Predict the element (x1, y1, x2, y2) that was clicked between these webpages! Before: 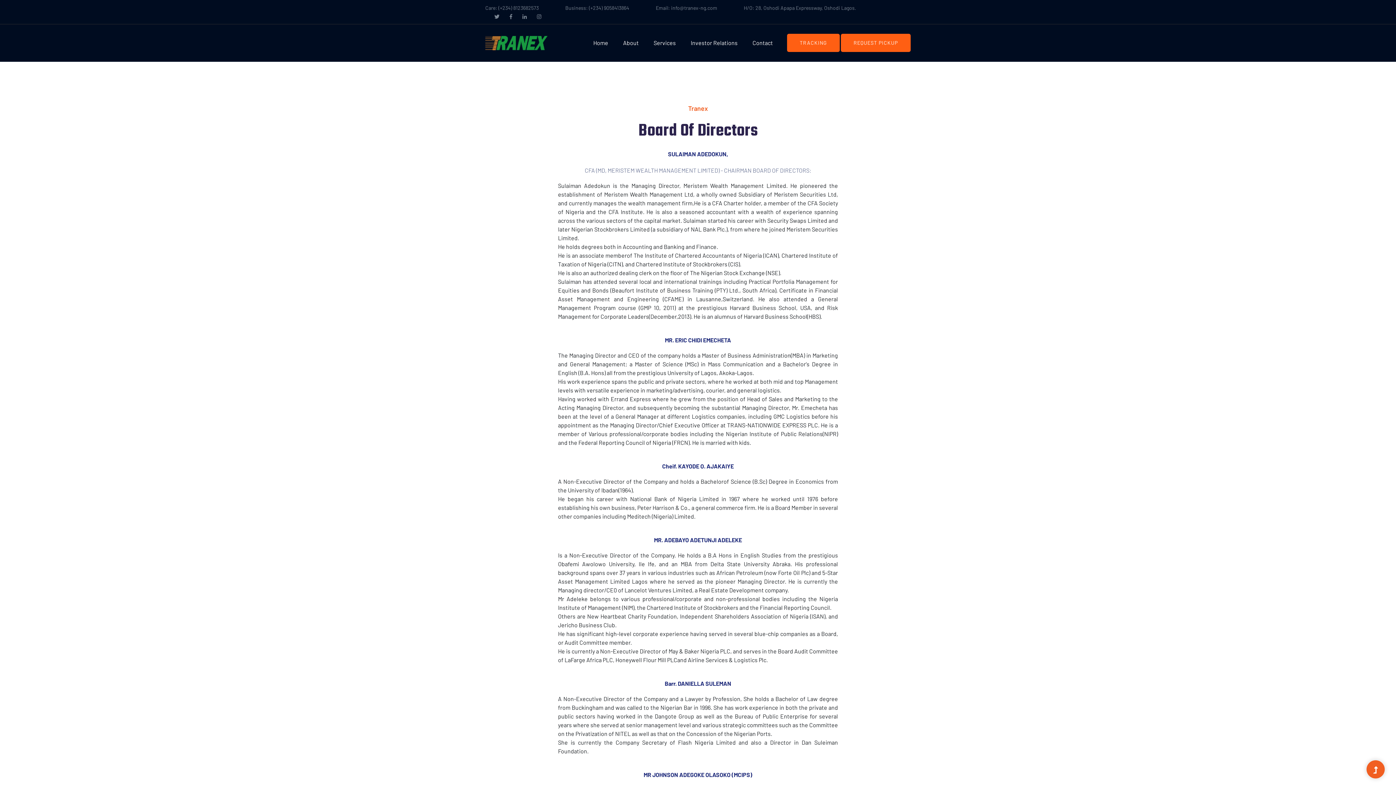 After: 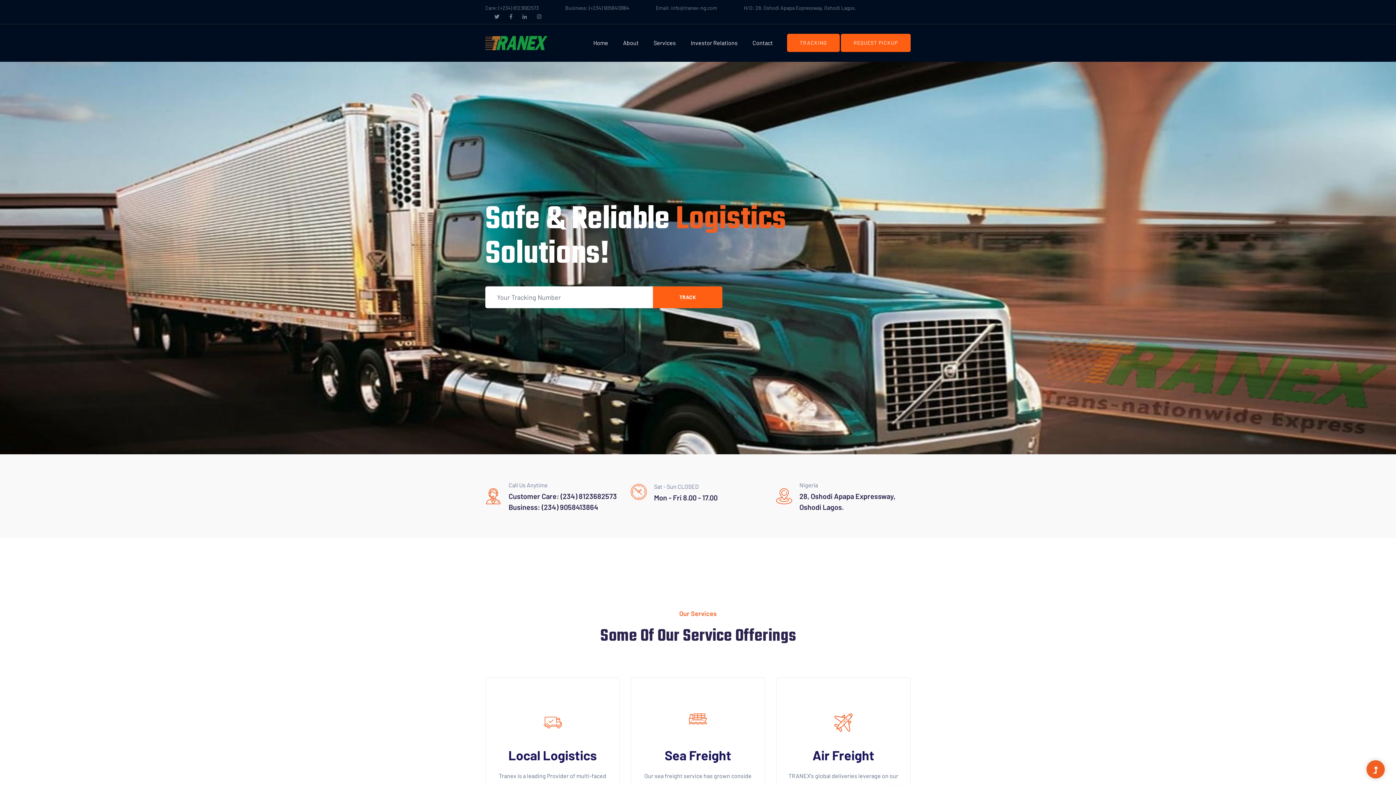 Action: bbox: (485, 38, 547, 45)